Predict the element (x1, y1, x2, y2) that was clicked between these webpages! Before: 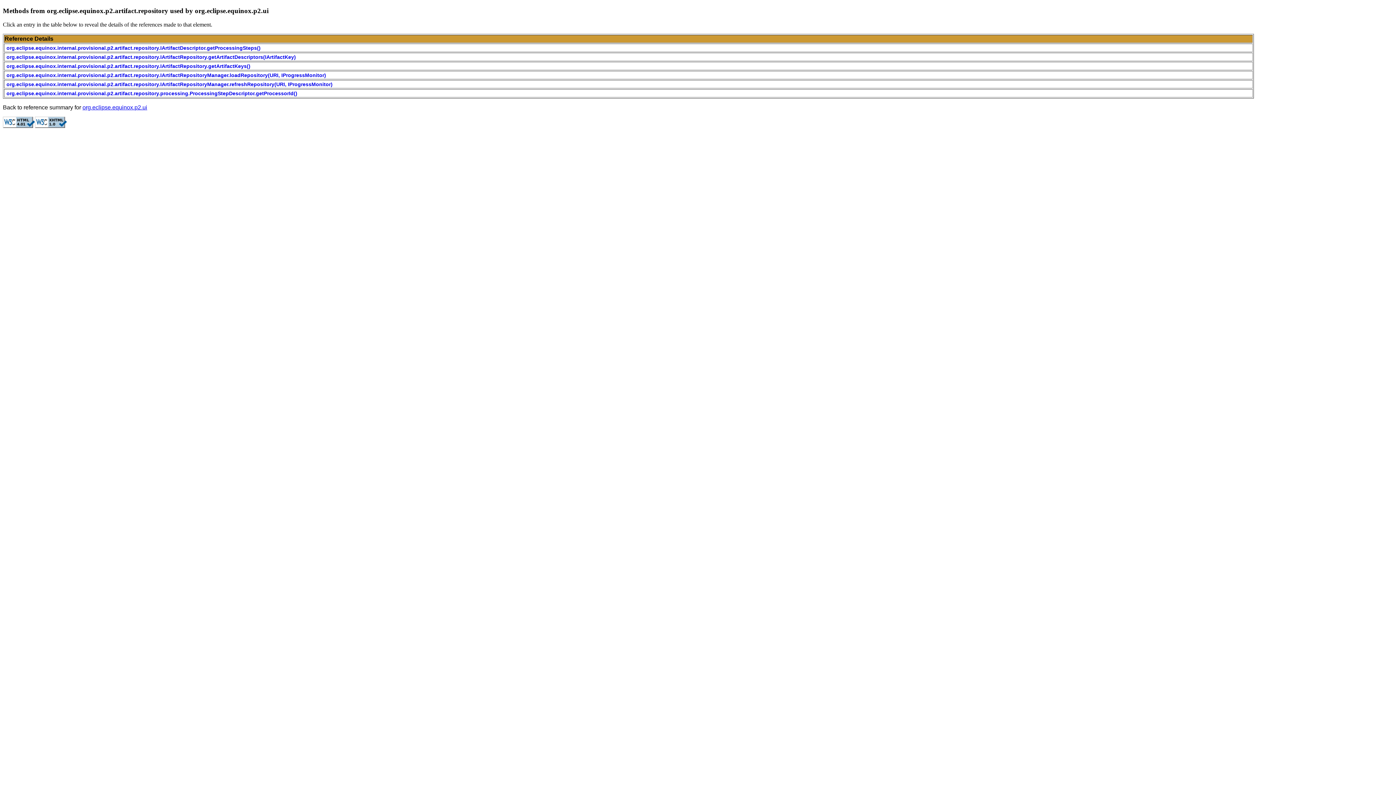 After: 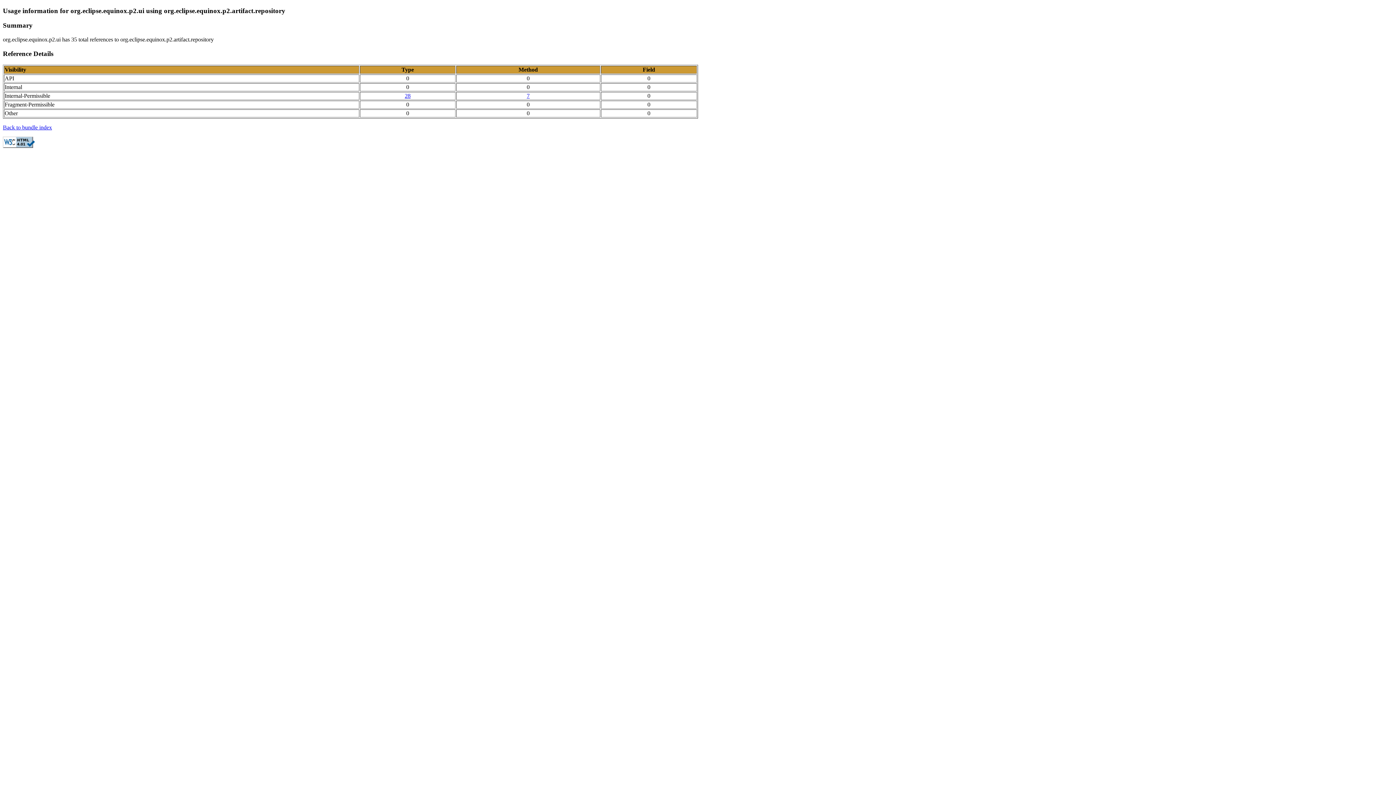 Action: label: org.eclipse.equinox.p2.ui bbox: (82, 104, 147, 110)